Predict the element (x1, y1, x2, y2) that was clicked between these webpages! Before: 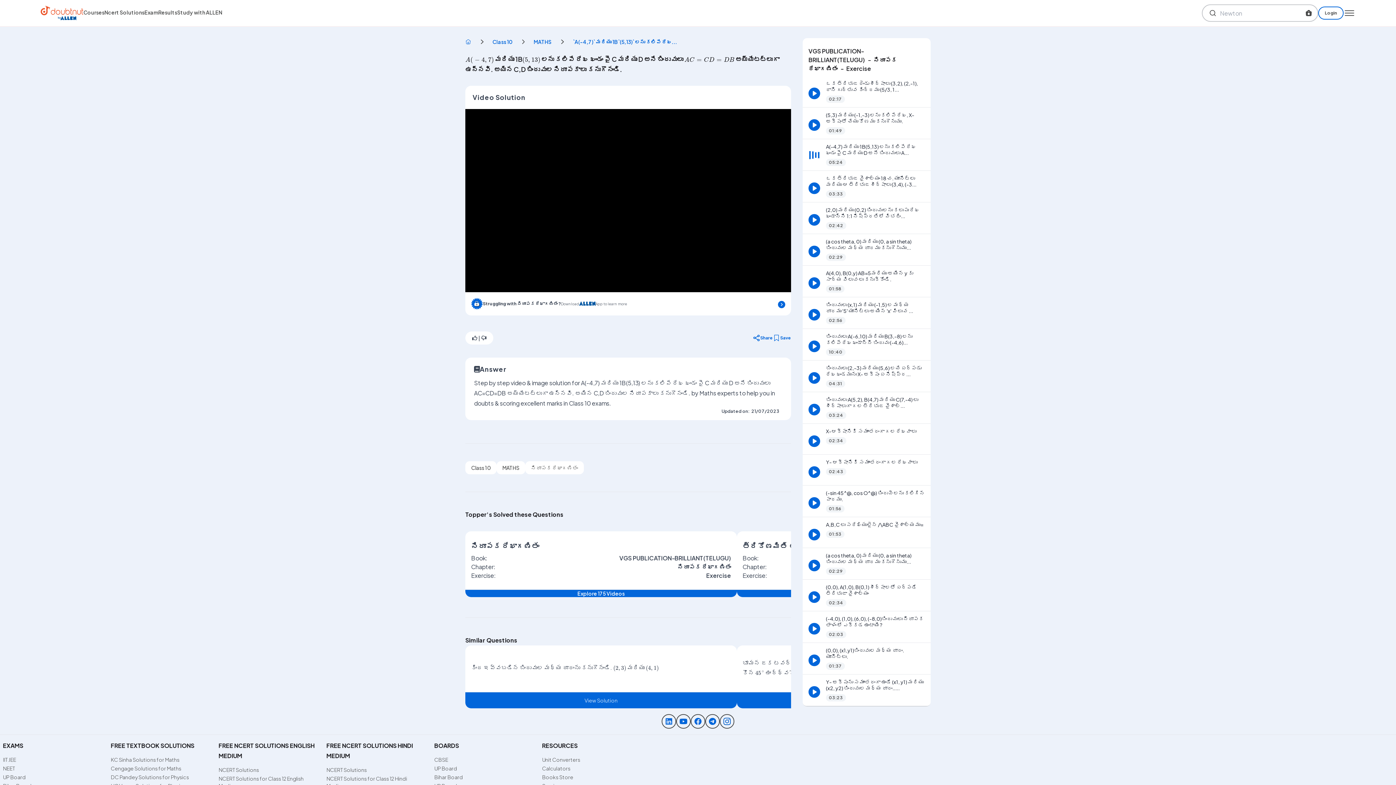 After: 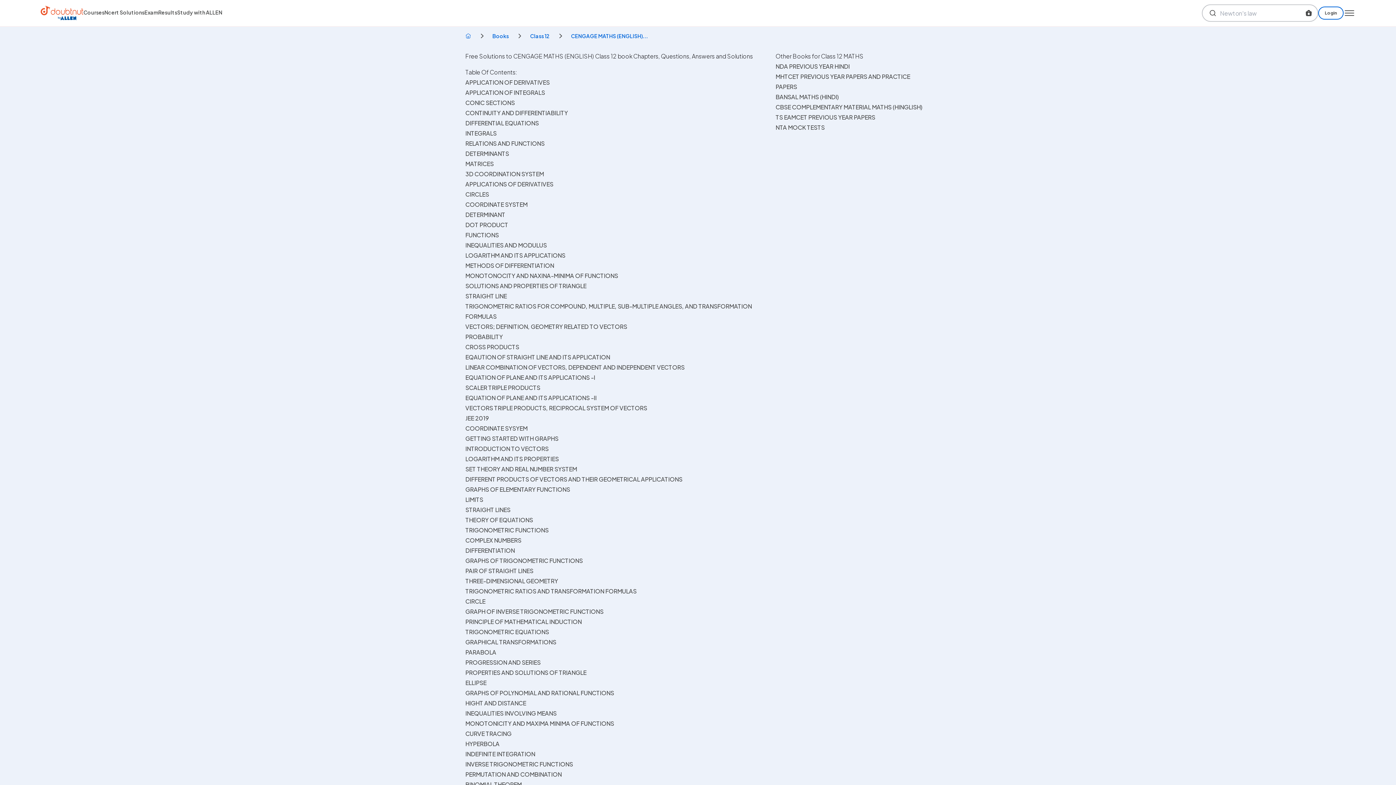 Action: label: Cengage Solutions for Maths bbox: (110, 765, 181, 771)